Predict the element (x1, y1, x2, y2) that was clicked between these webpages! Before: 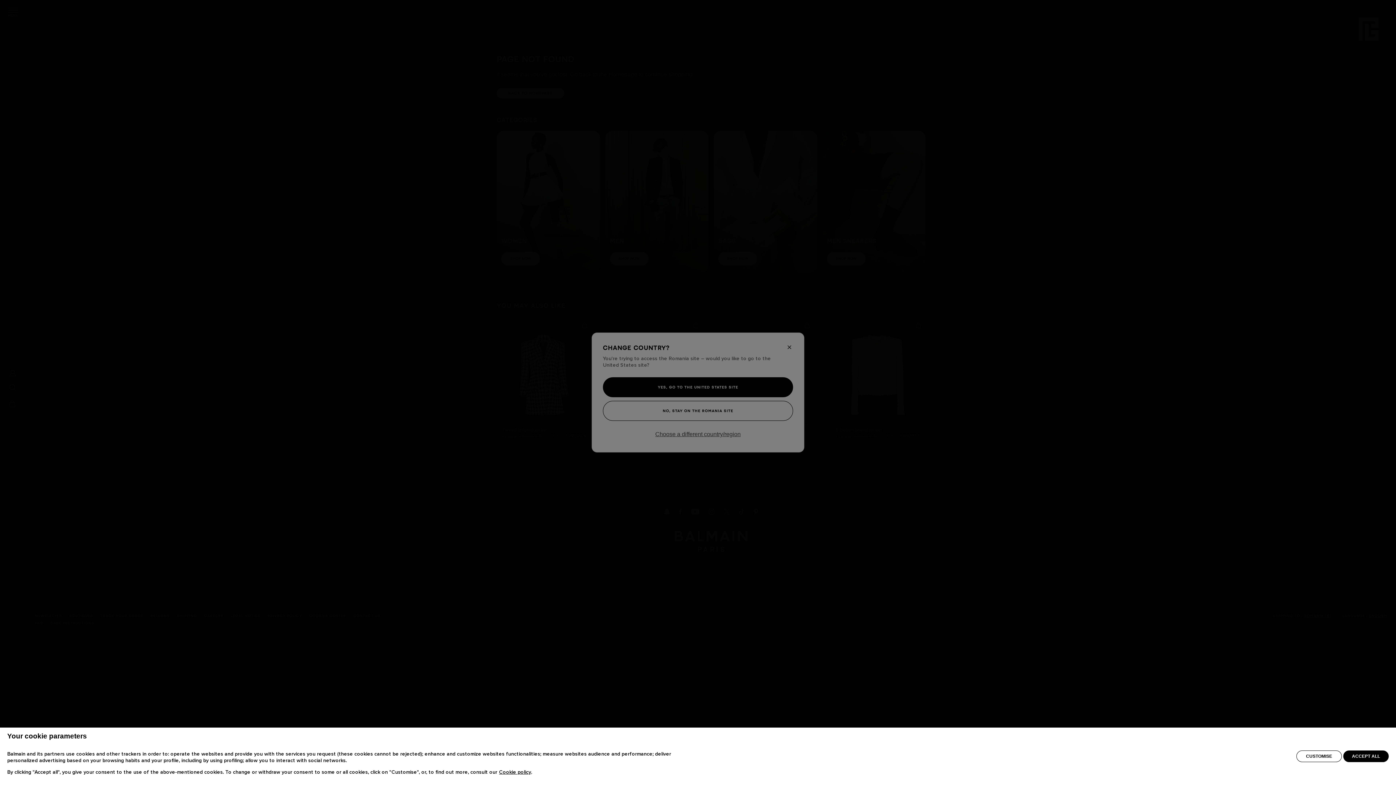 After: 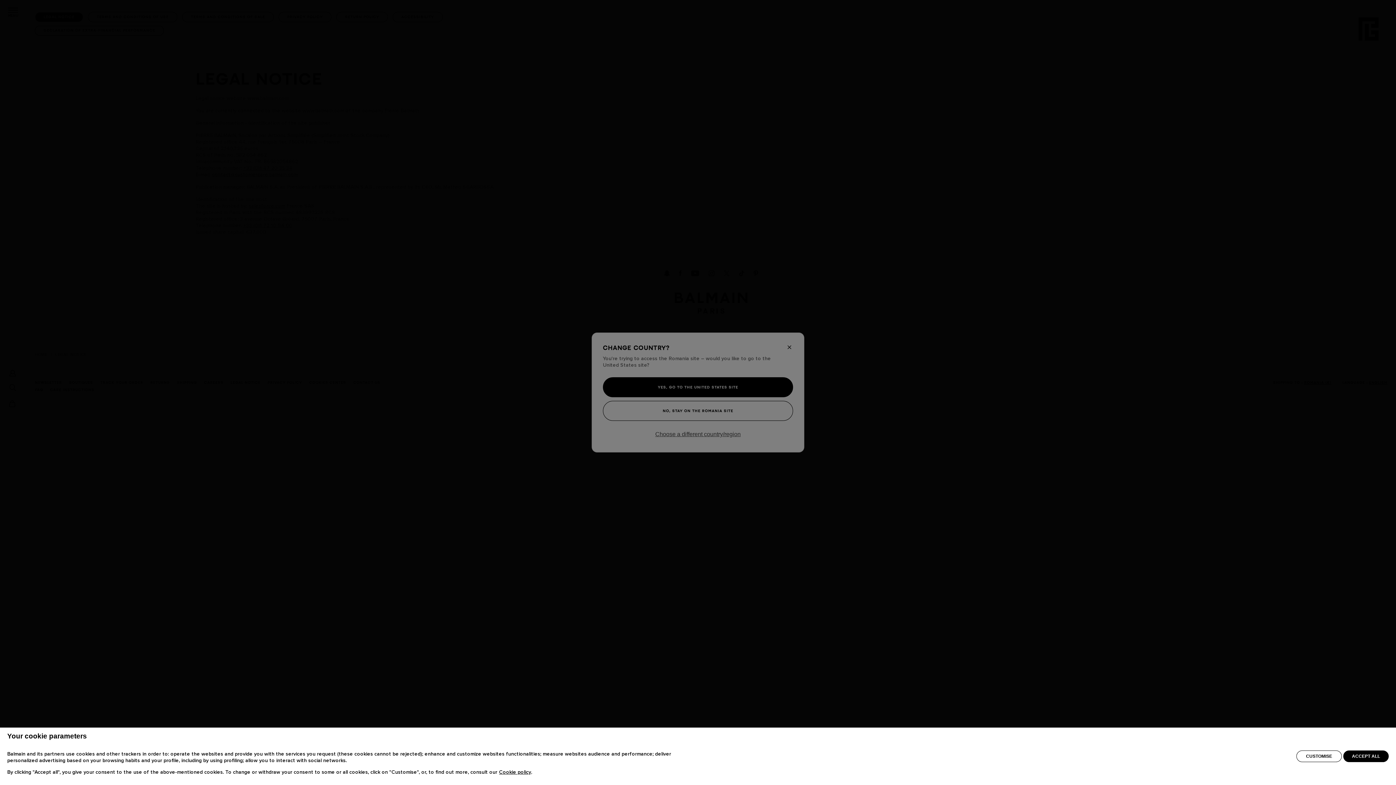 Action: bbox: (499, 770, 531, 775) label: Cookie policy